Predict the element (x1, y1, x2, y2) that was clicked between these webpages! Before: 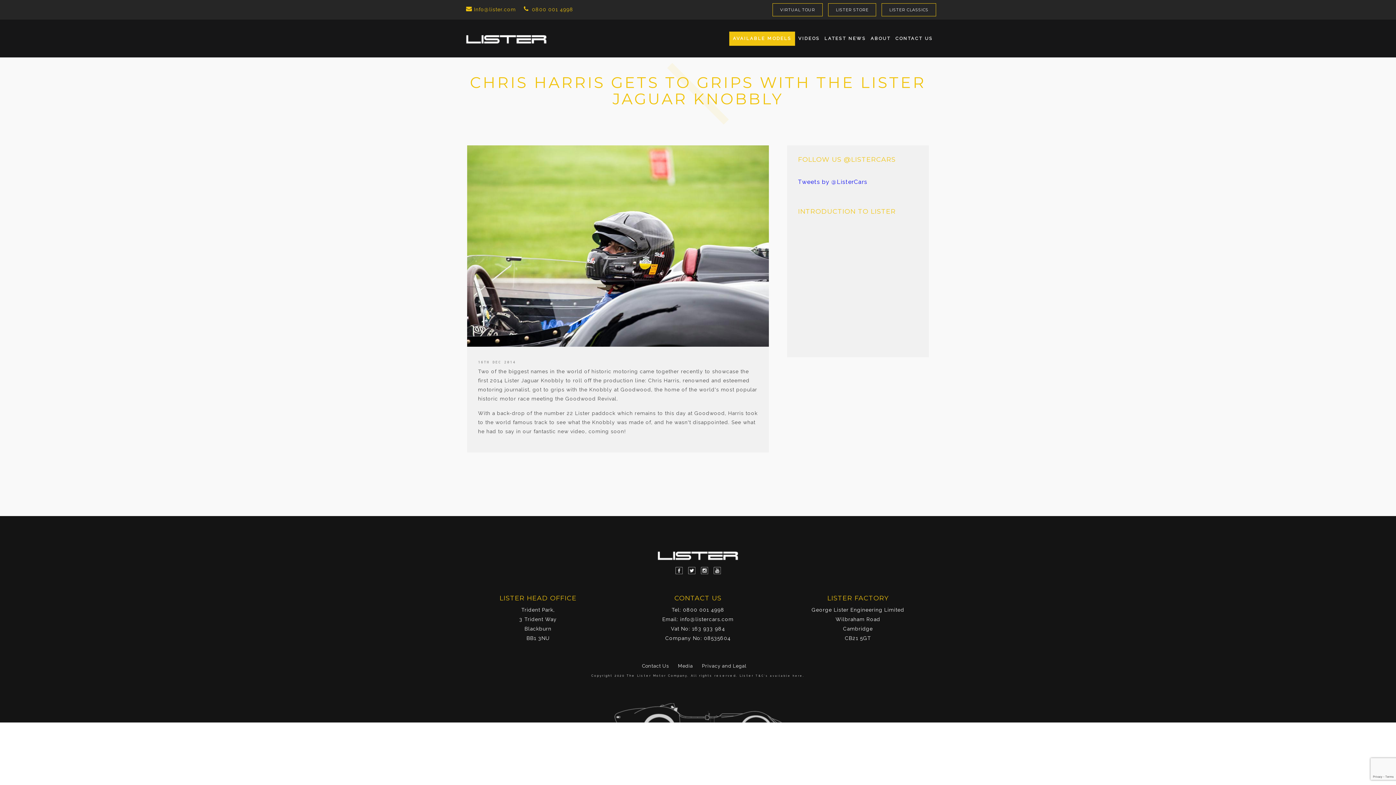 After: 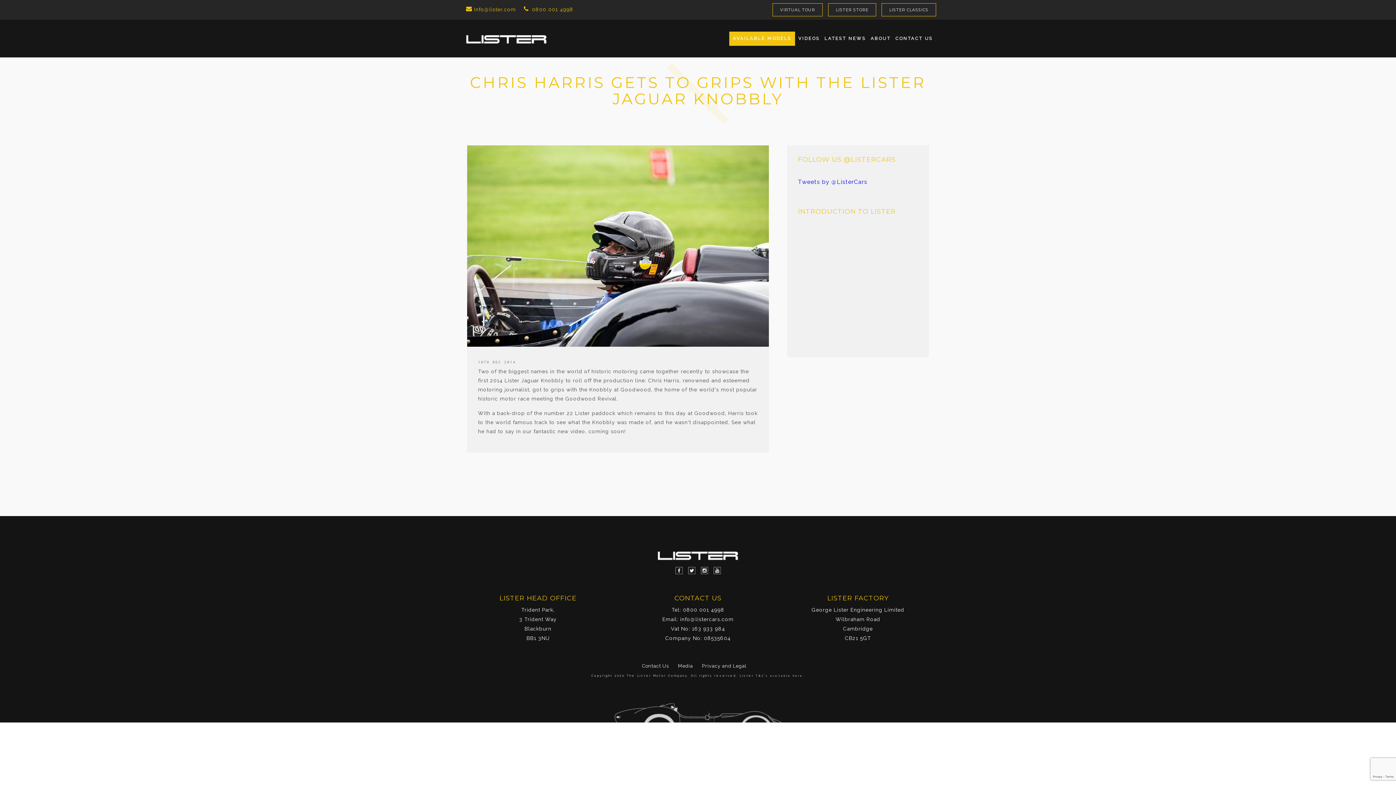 Action: bbox: (851, 155, 896, 163) label: LISTERCARS